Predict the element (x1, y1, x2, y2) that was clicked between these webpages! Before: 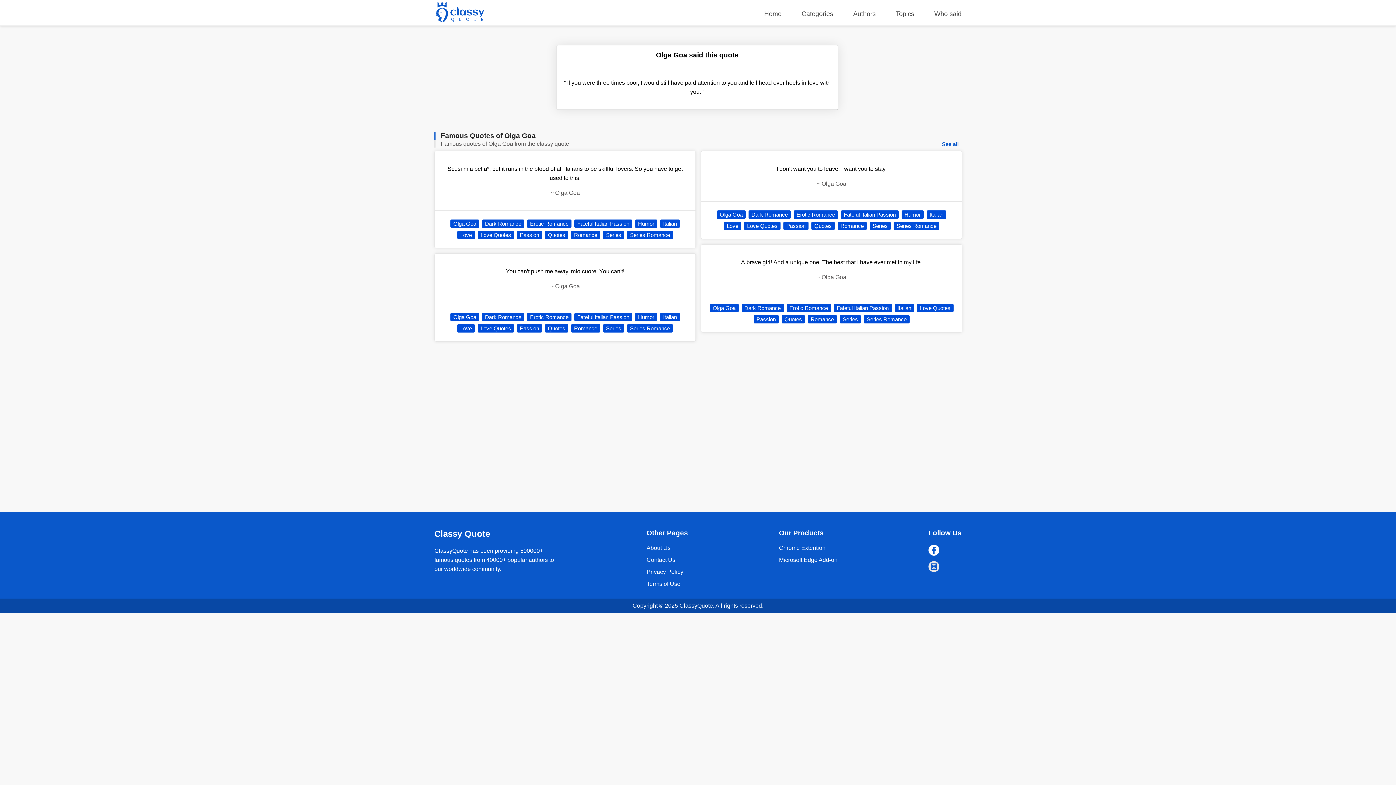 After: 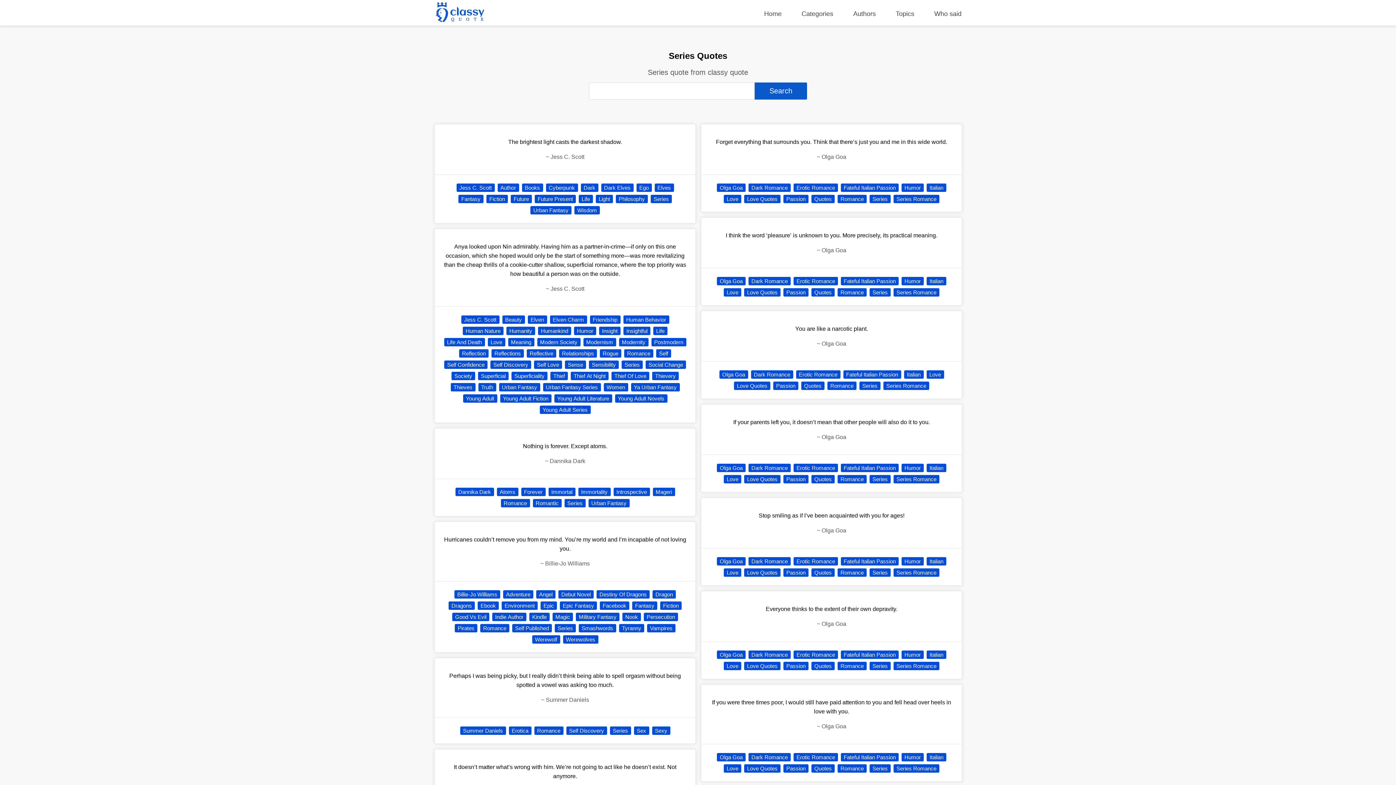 Action: bbox: (603, 324, 624, 332) label: Series